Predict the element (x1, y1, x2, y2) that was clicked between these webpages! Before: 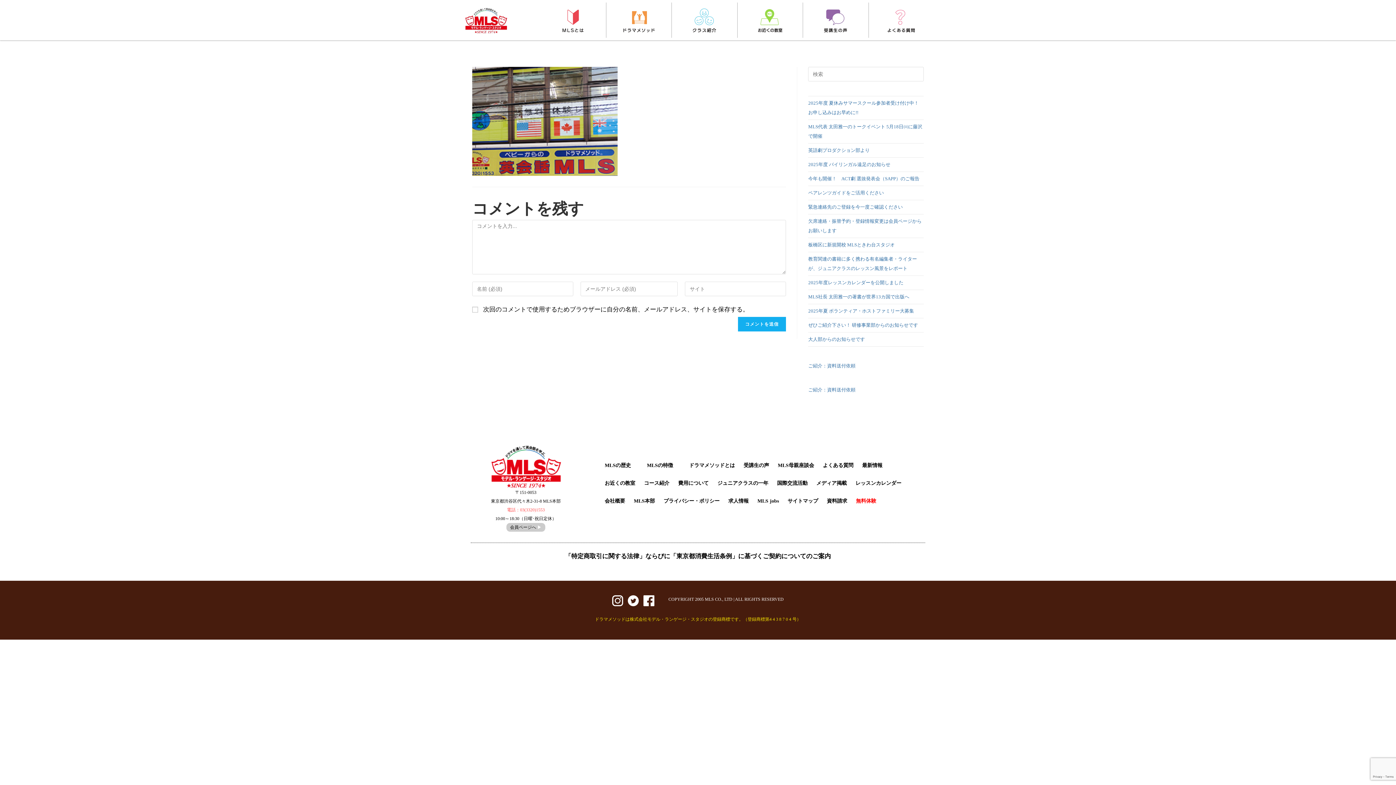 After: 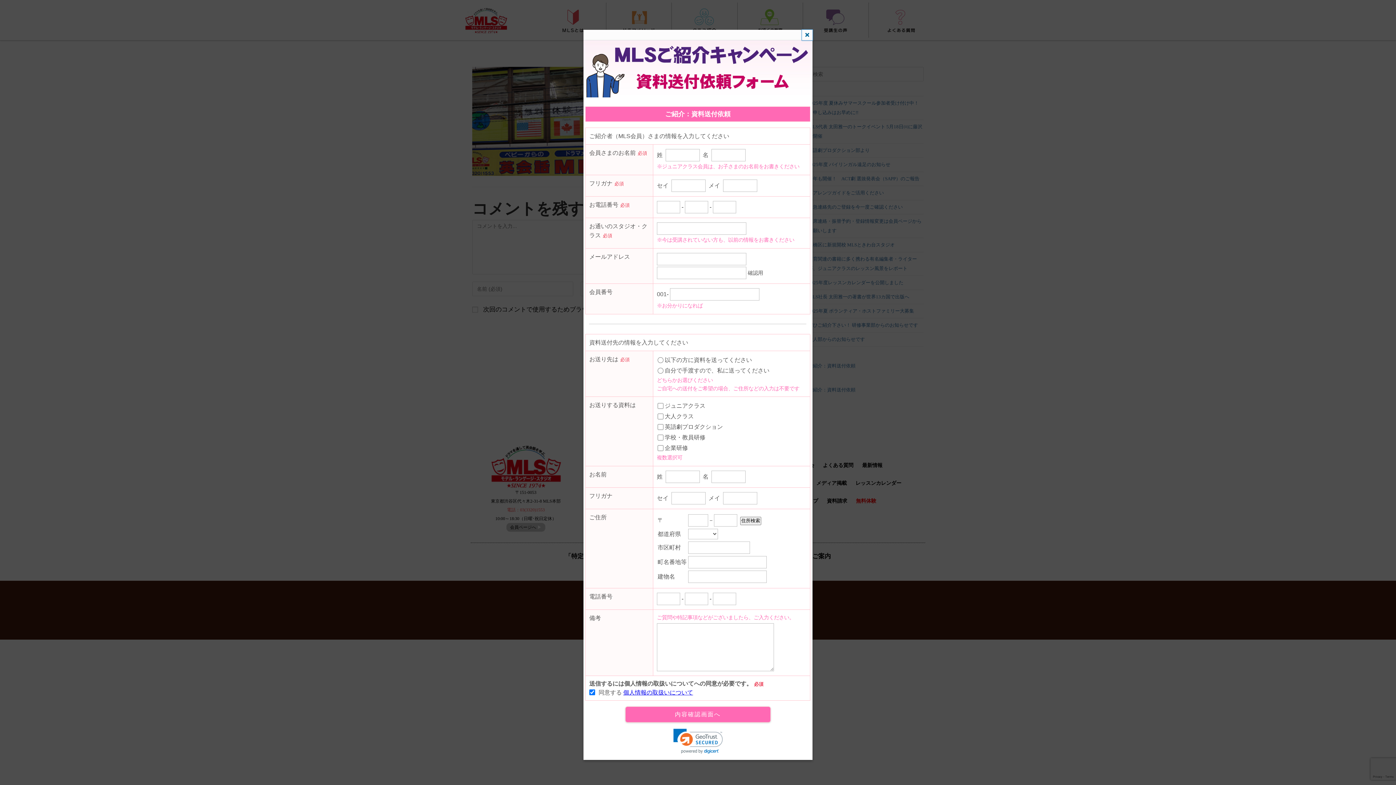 Action: bbox: (808, 387, 855, 392) label: ご紹介：資料送付依頼